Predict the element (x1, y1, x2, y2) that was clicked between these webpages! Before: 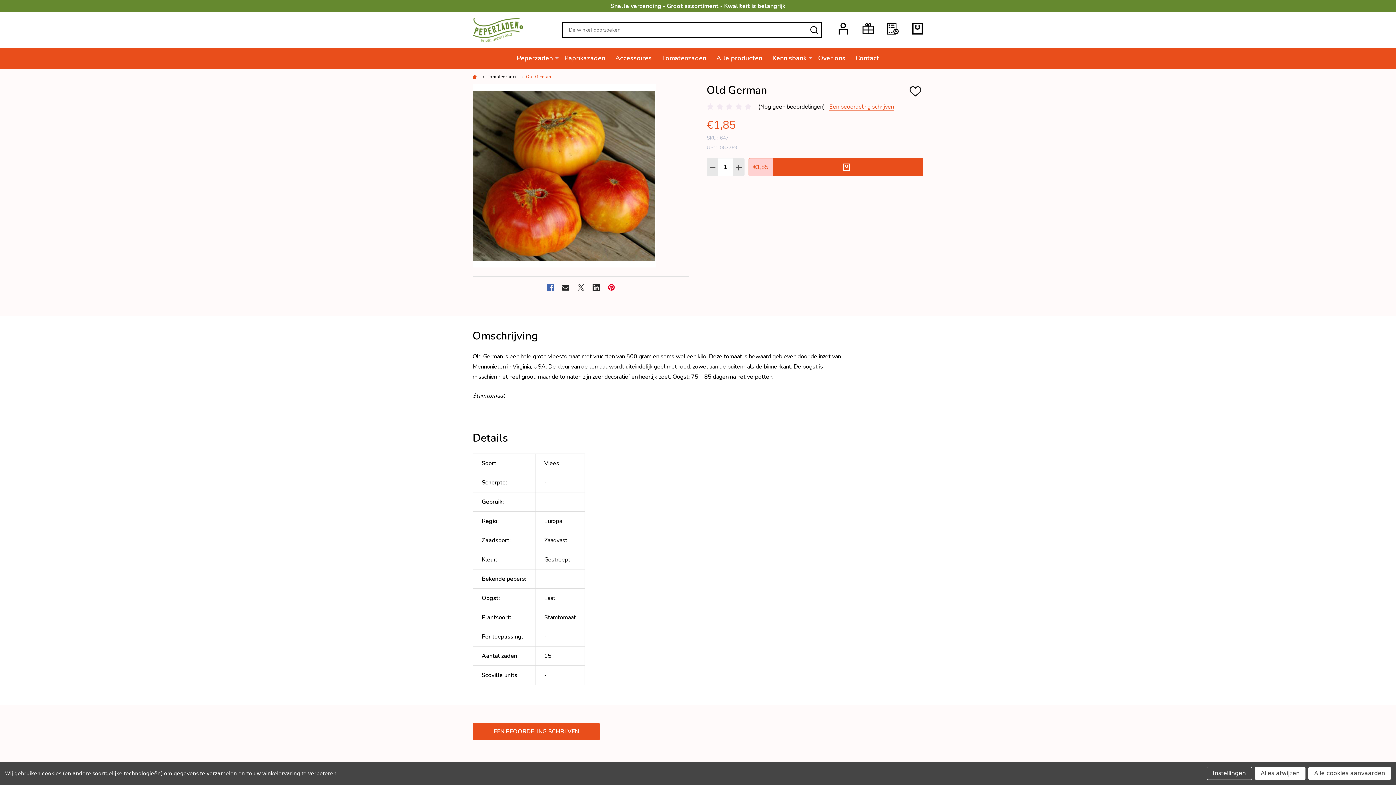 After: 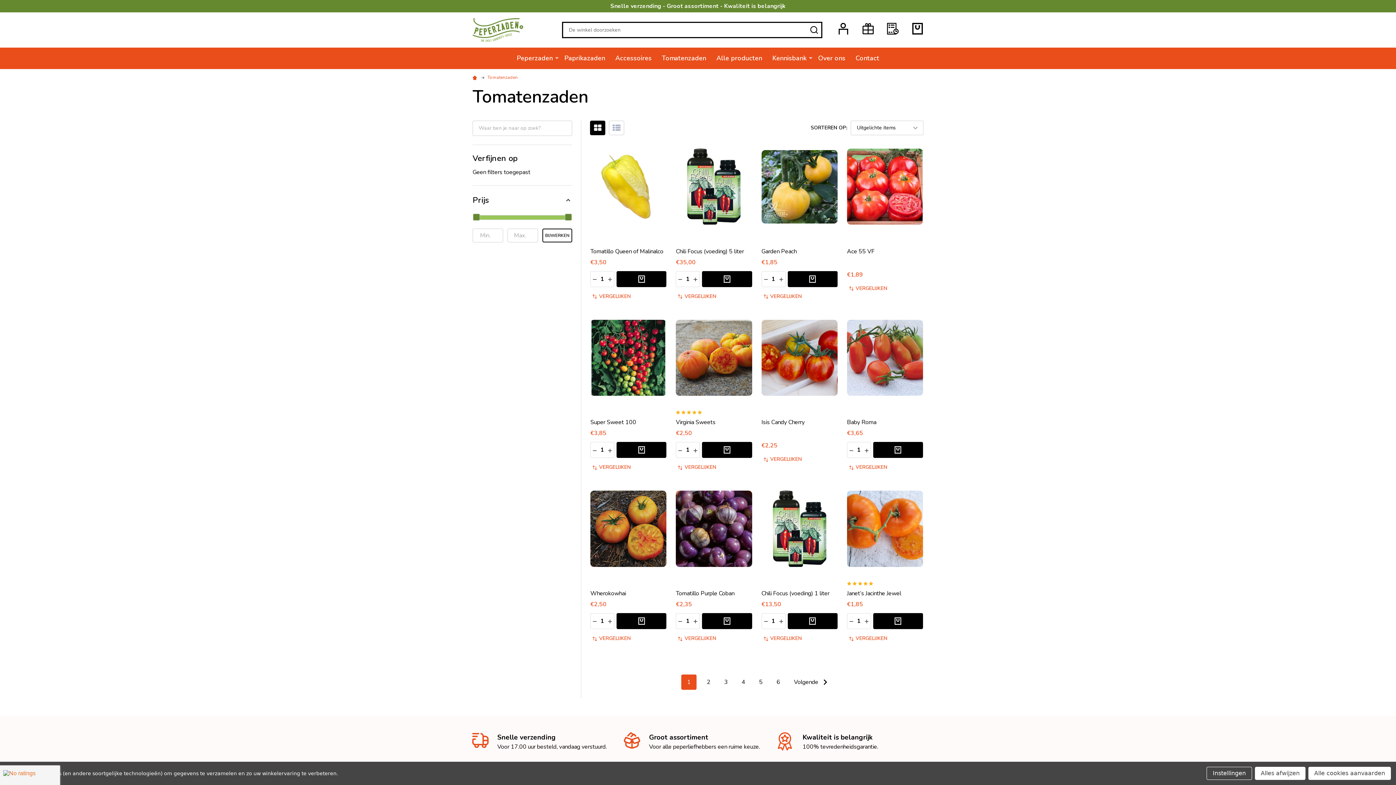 Action: label: Tomatenzaden bbox: (487, 73, 517, 79)